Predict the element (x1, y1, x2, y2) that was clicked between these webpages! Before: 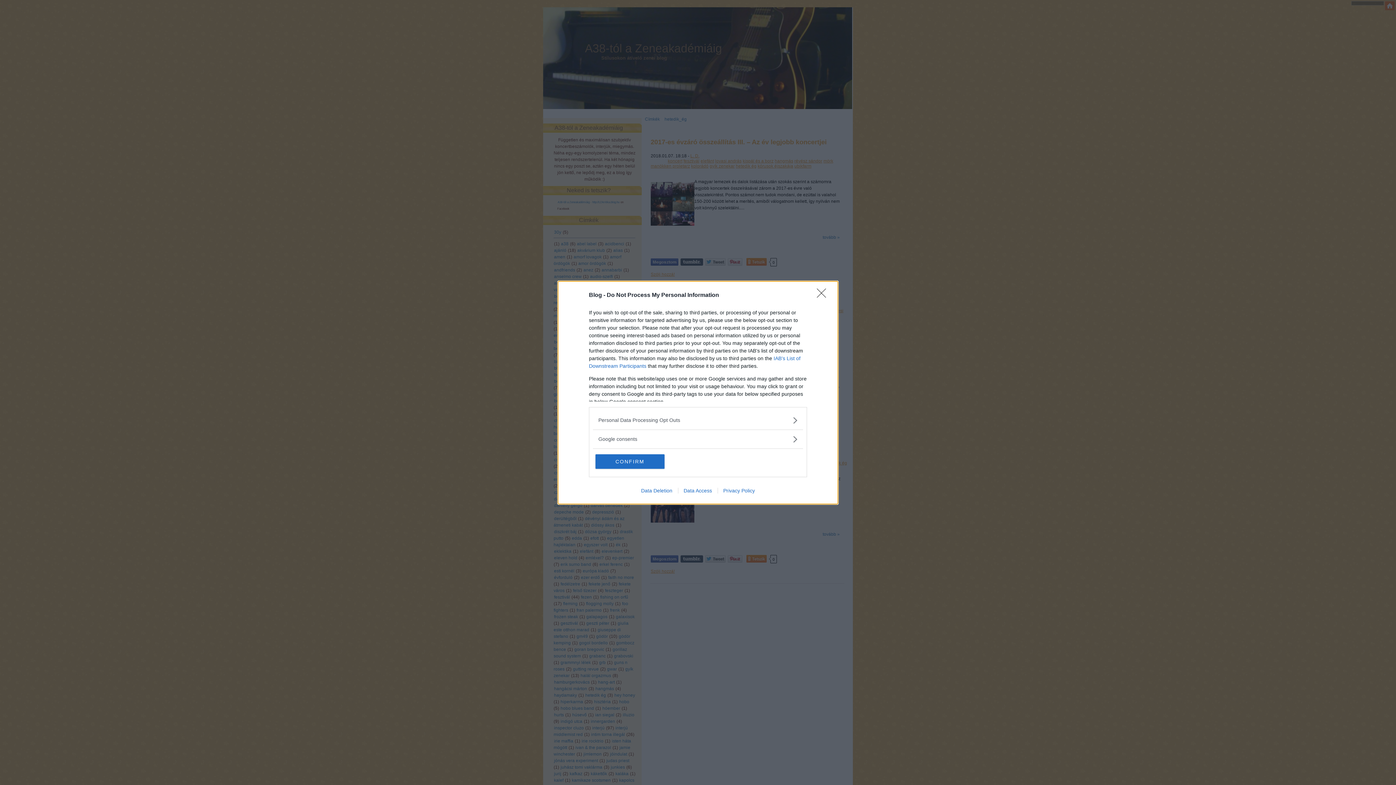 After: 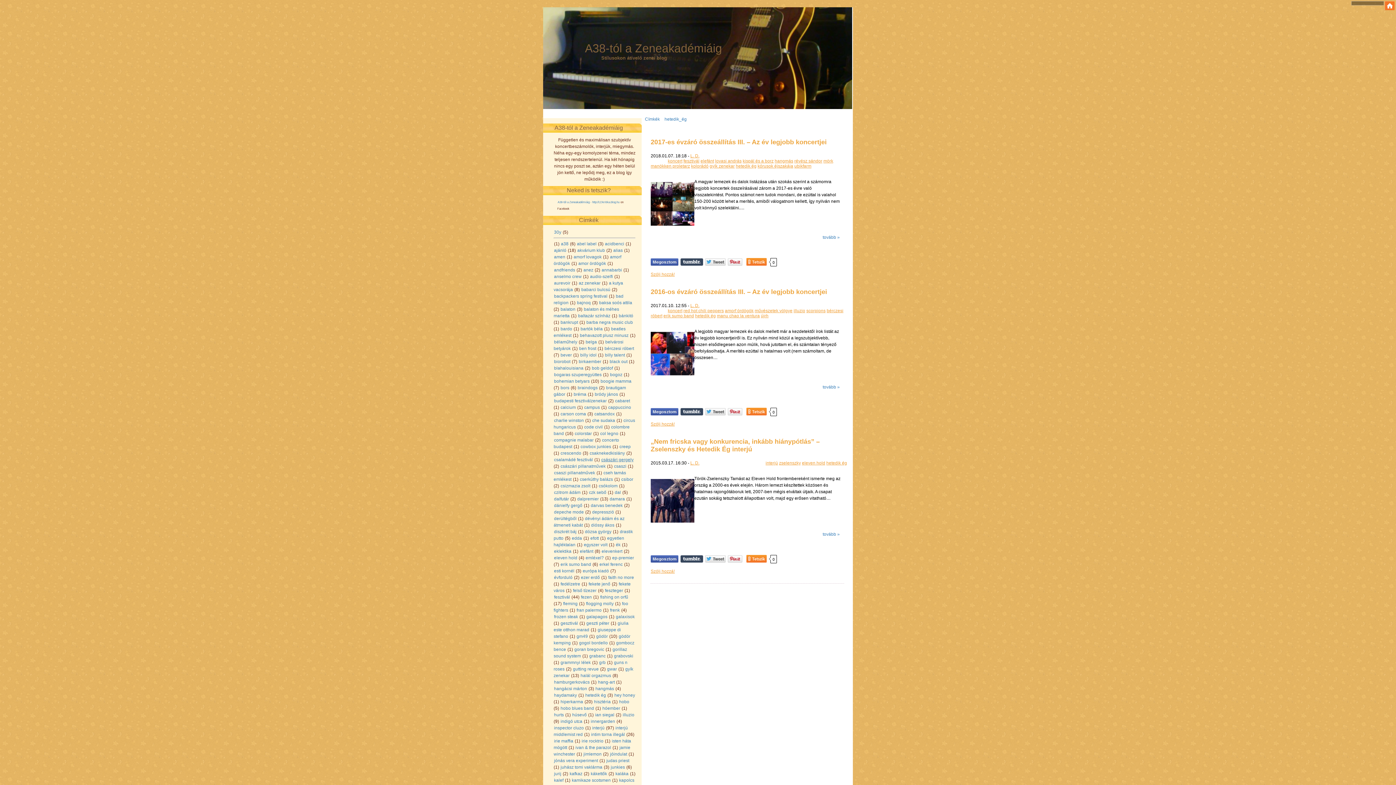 Action: label: CONFIRM bbox: (595, 454, 664, 468)